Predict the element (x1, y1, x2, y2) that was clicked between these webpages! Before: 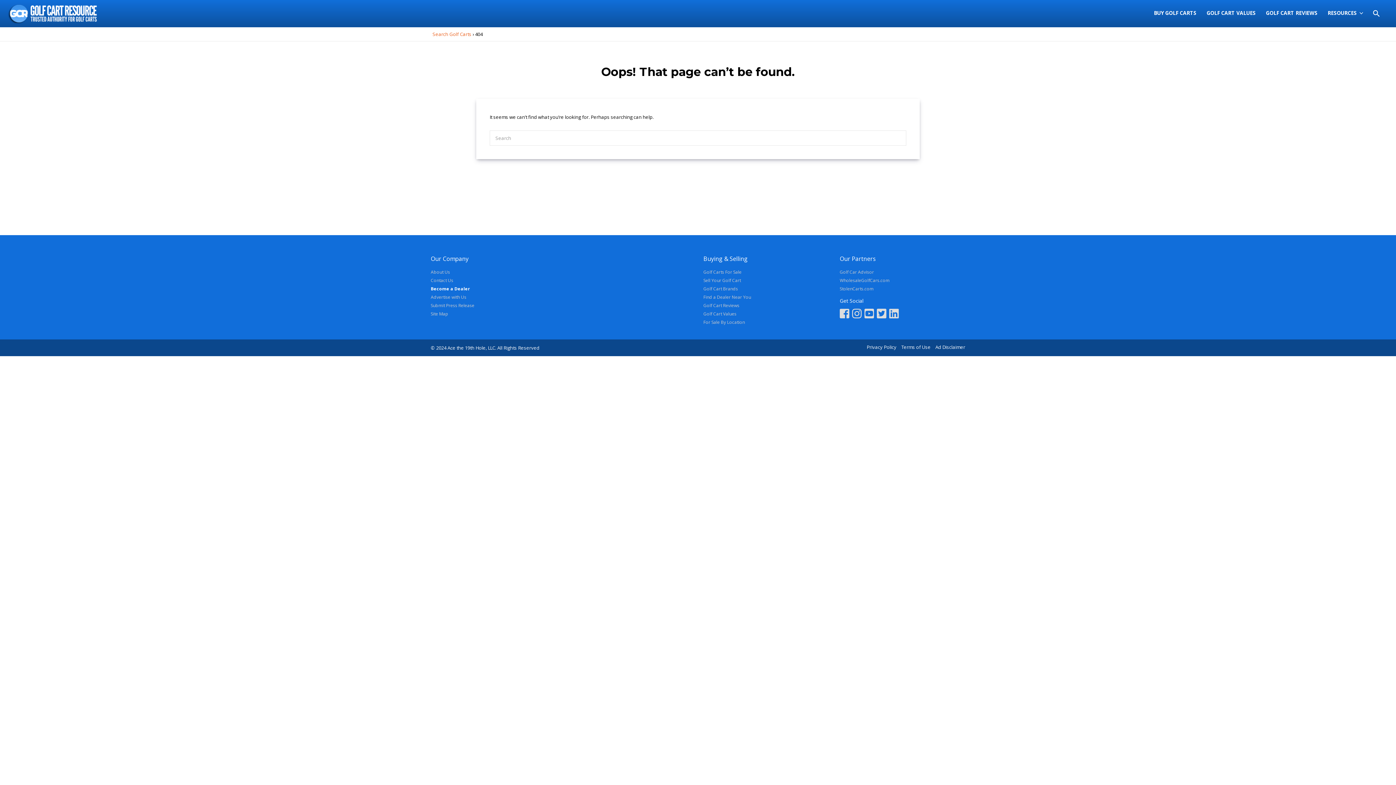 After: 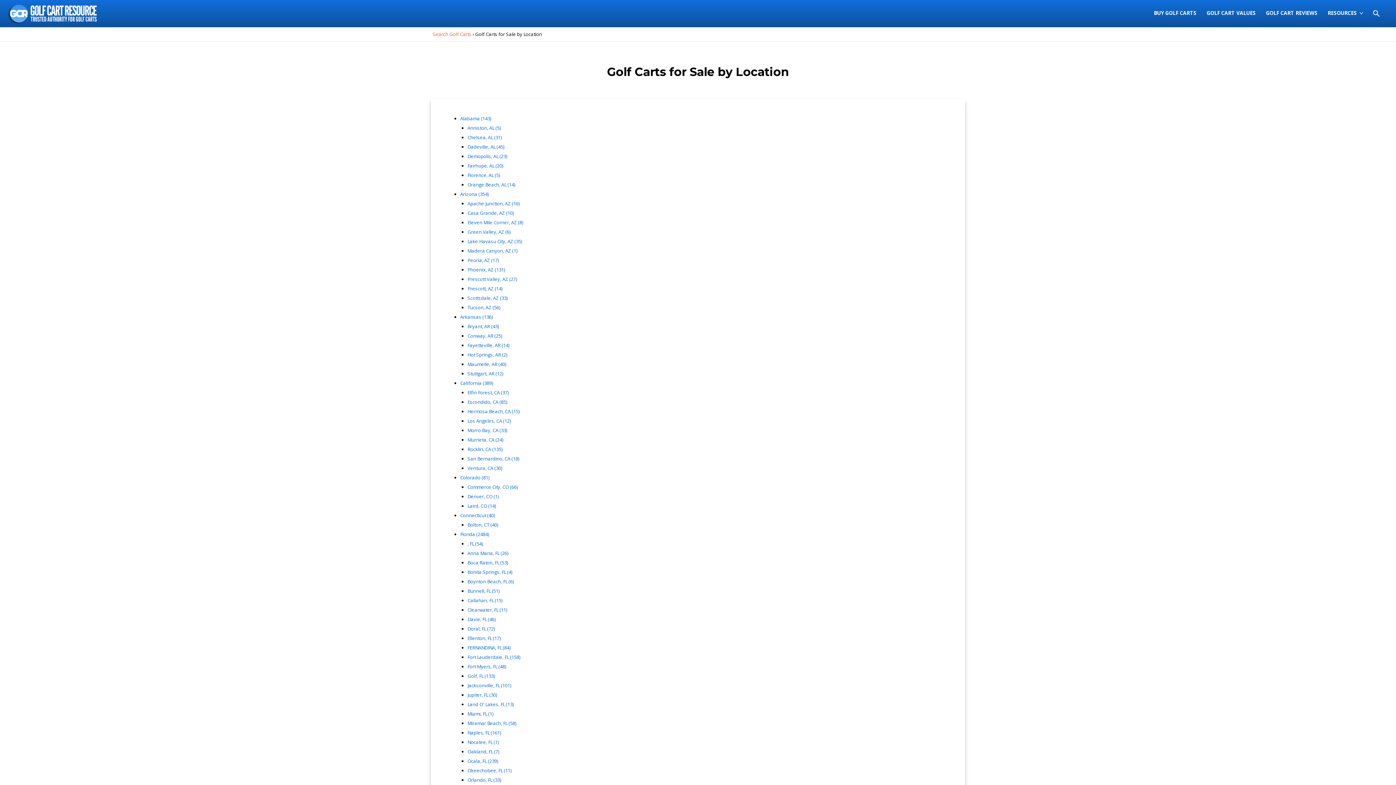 Action: label: For Sale By Location bbox: (703, 319, 745, 325)